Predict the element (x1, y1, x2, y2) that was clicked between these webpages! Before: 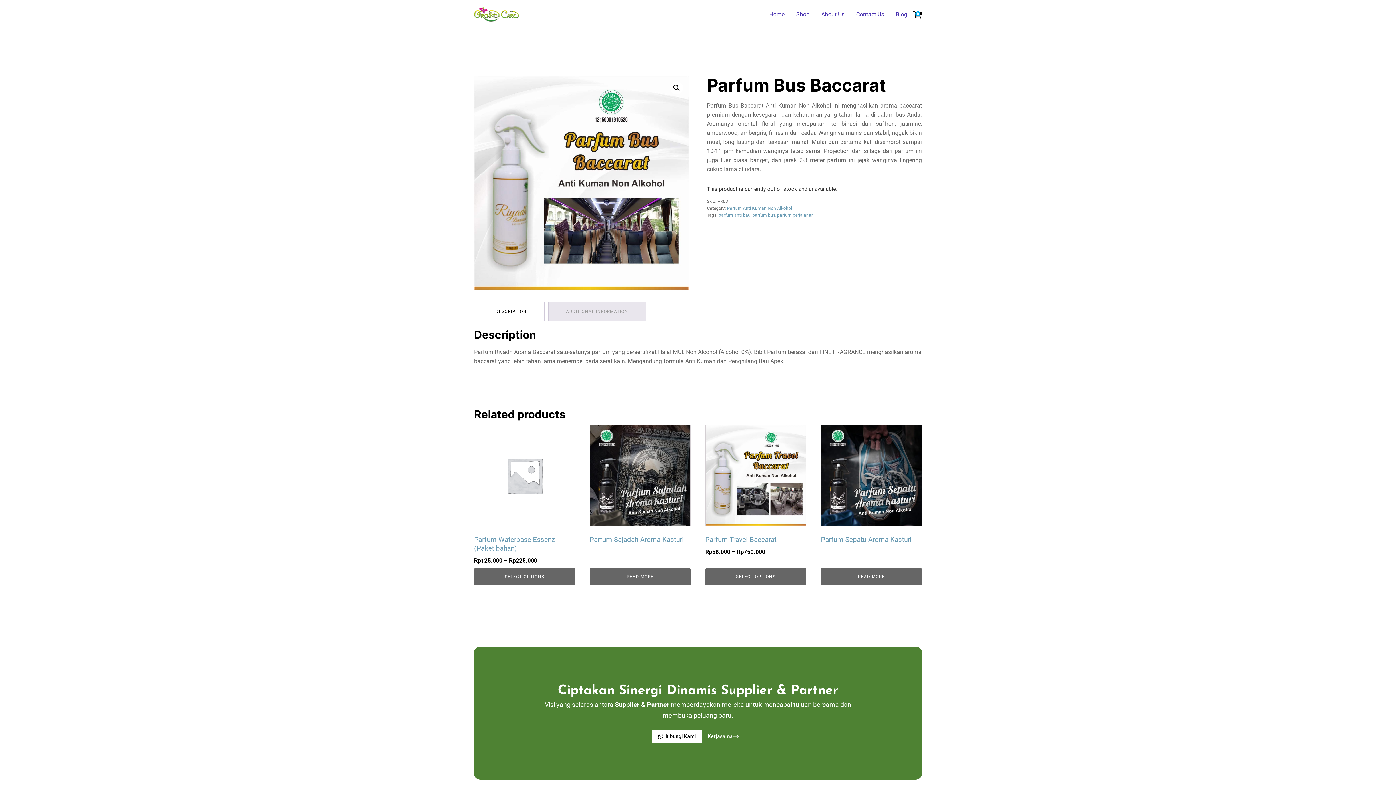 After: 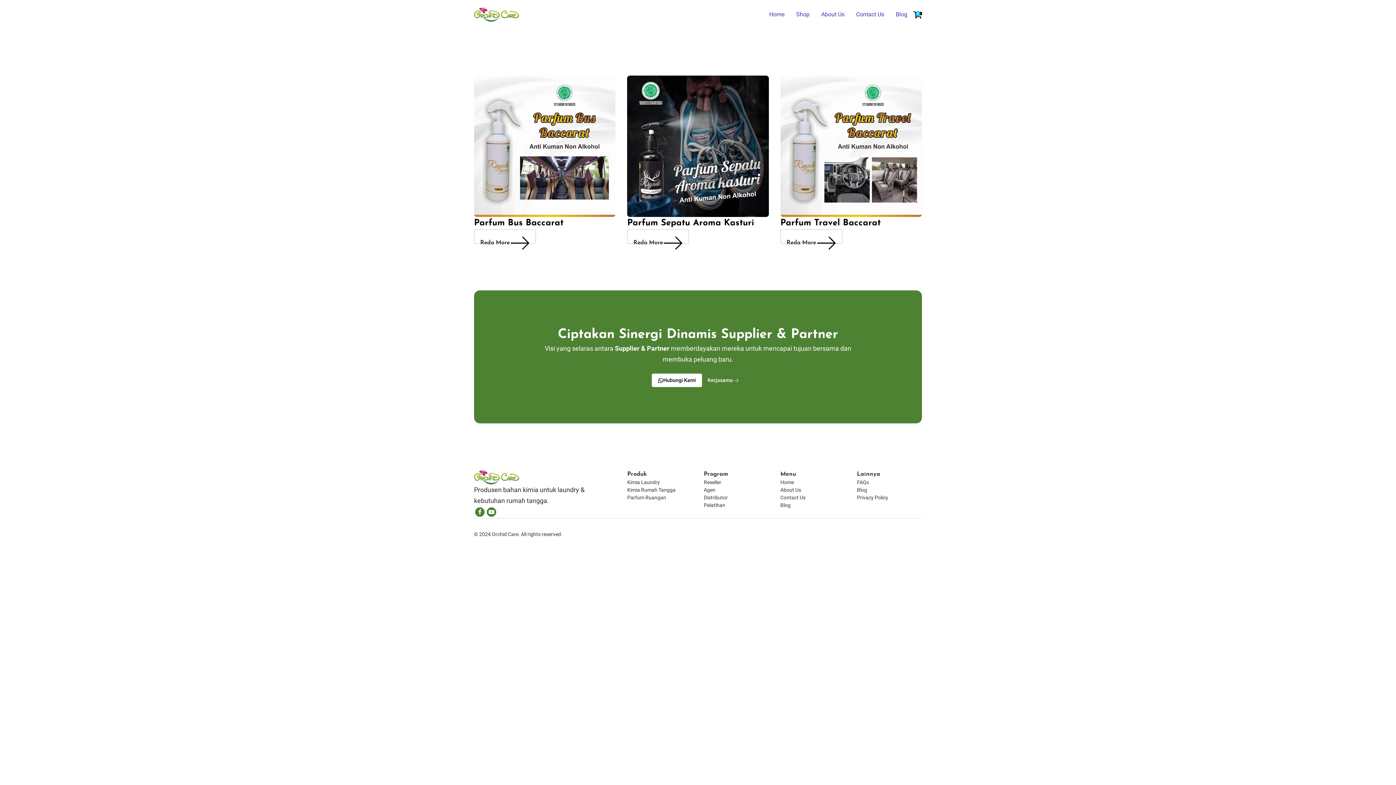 Action: label: parfum anti bau bbox: (718, 212, 750, 217)